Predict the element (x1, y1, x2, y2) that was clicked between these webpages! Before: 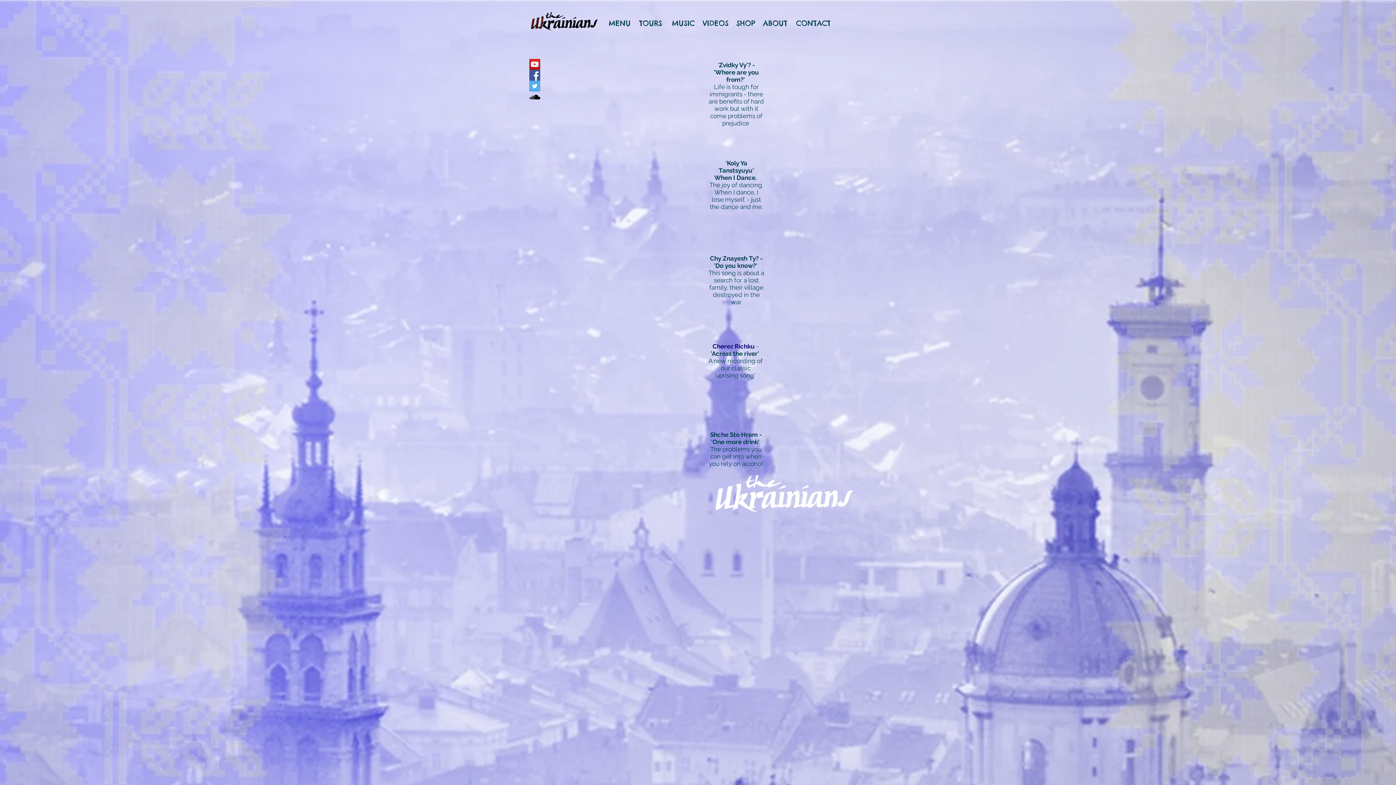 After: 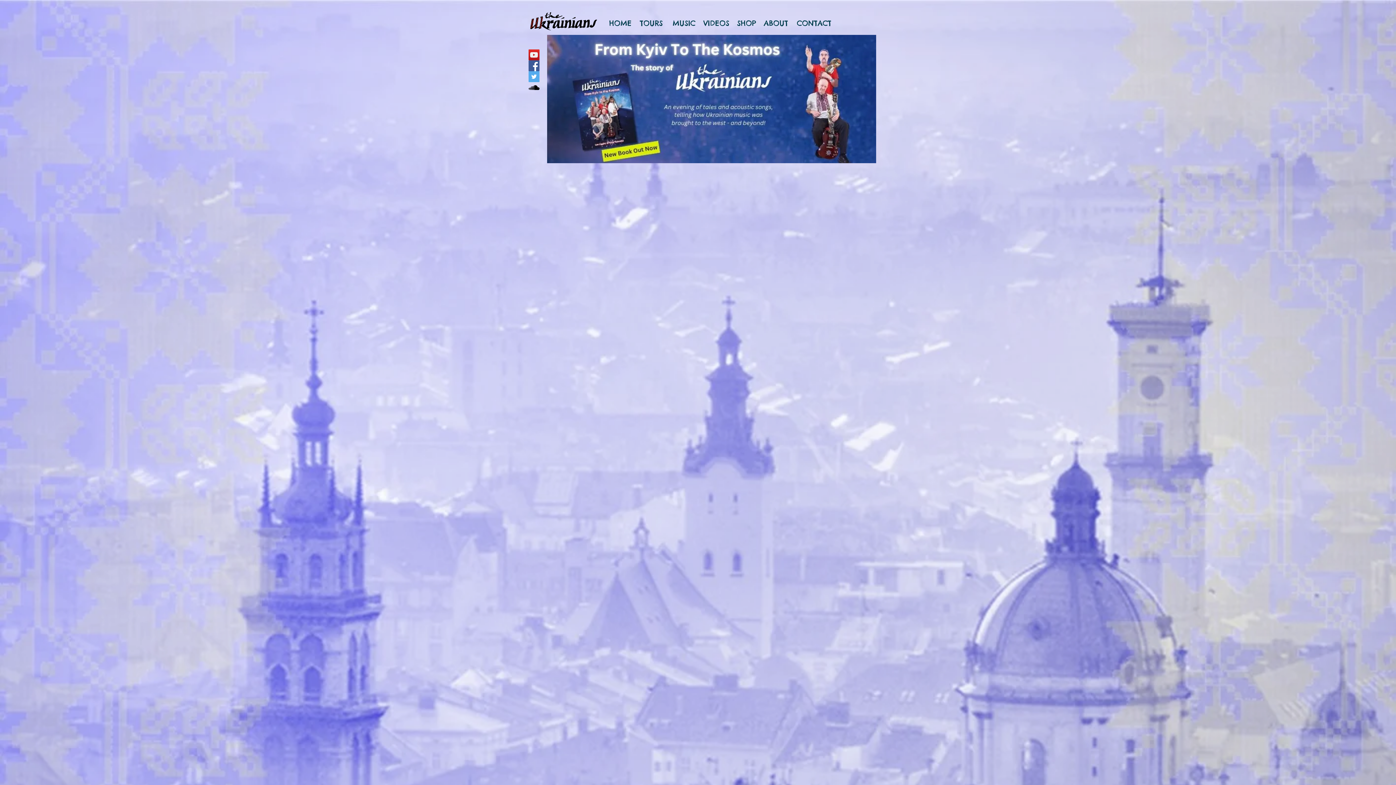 Action: bbox: (639, 16, 662, 30) label: TOURS